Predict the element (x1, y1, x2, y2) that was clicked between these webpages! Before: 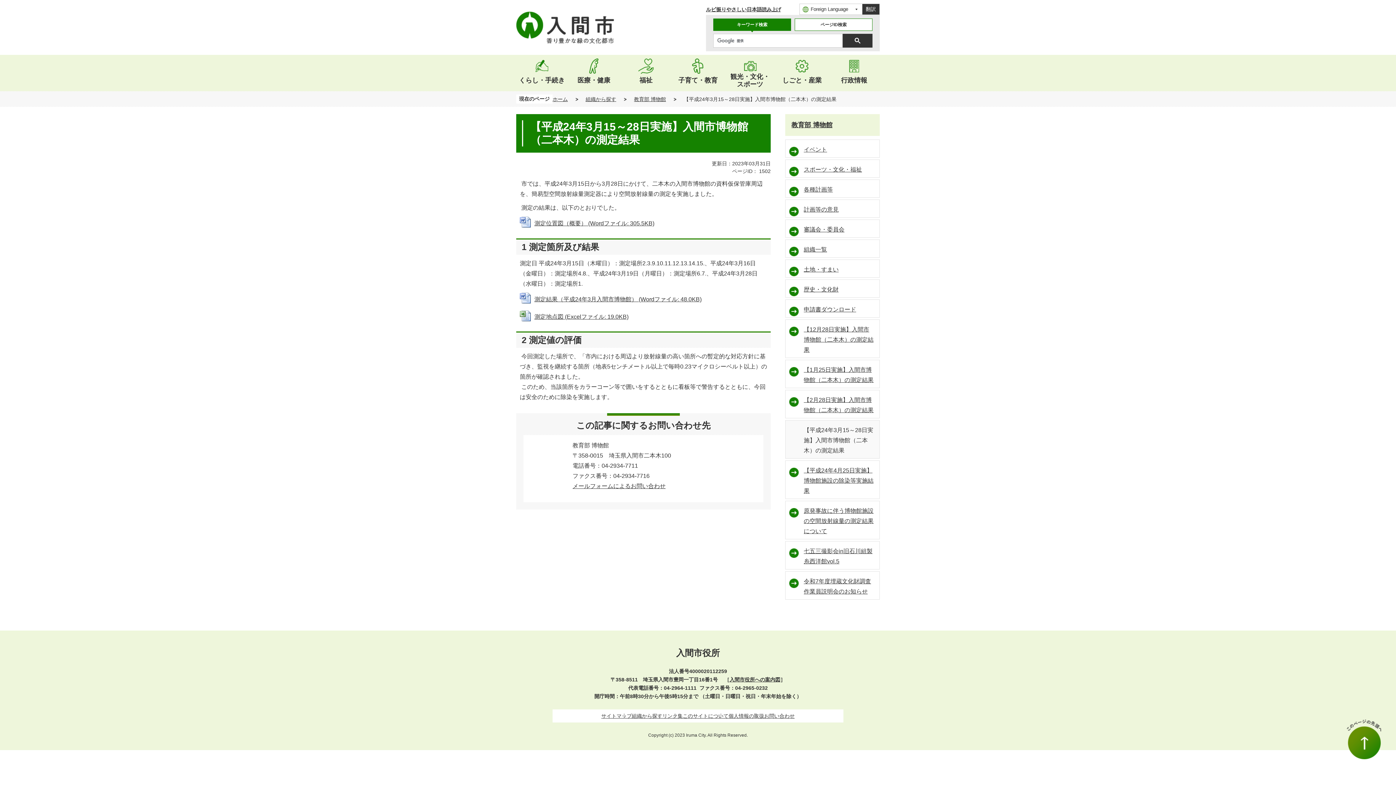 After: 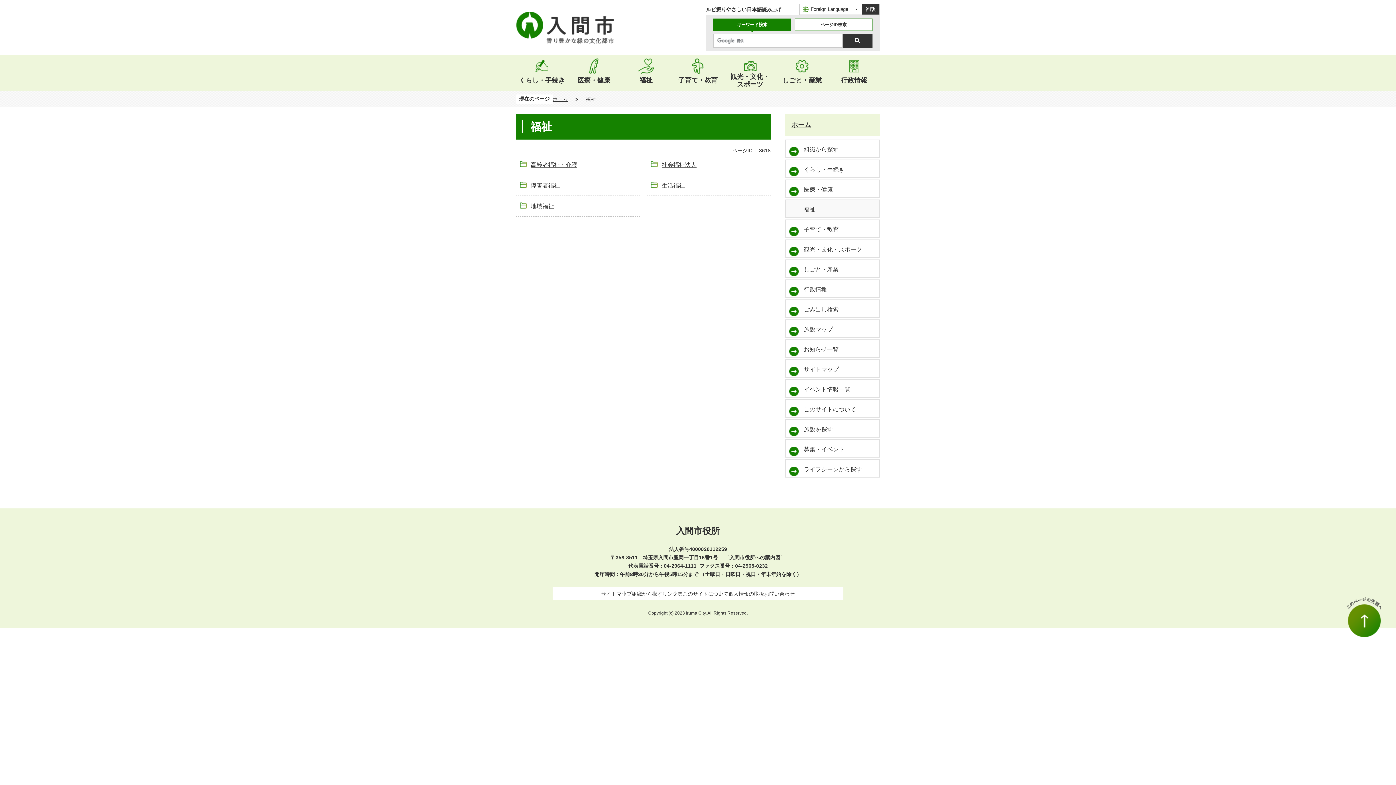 Action: bbox: (620, 54, 671, 91) label: 福祉